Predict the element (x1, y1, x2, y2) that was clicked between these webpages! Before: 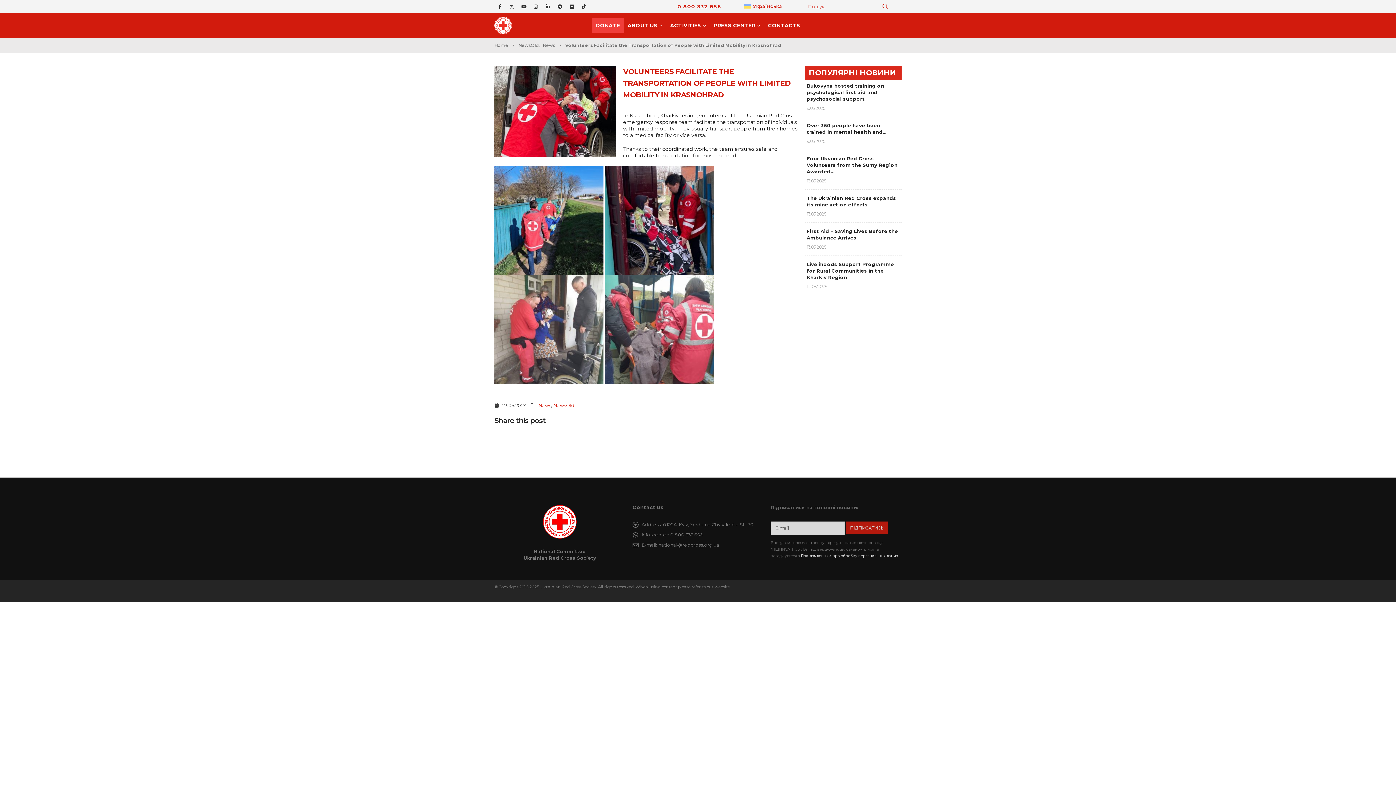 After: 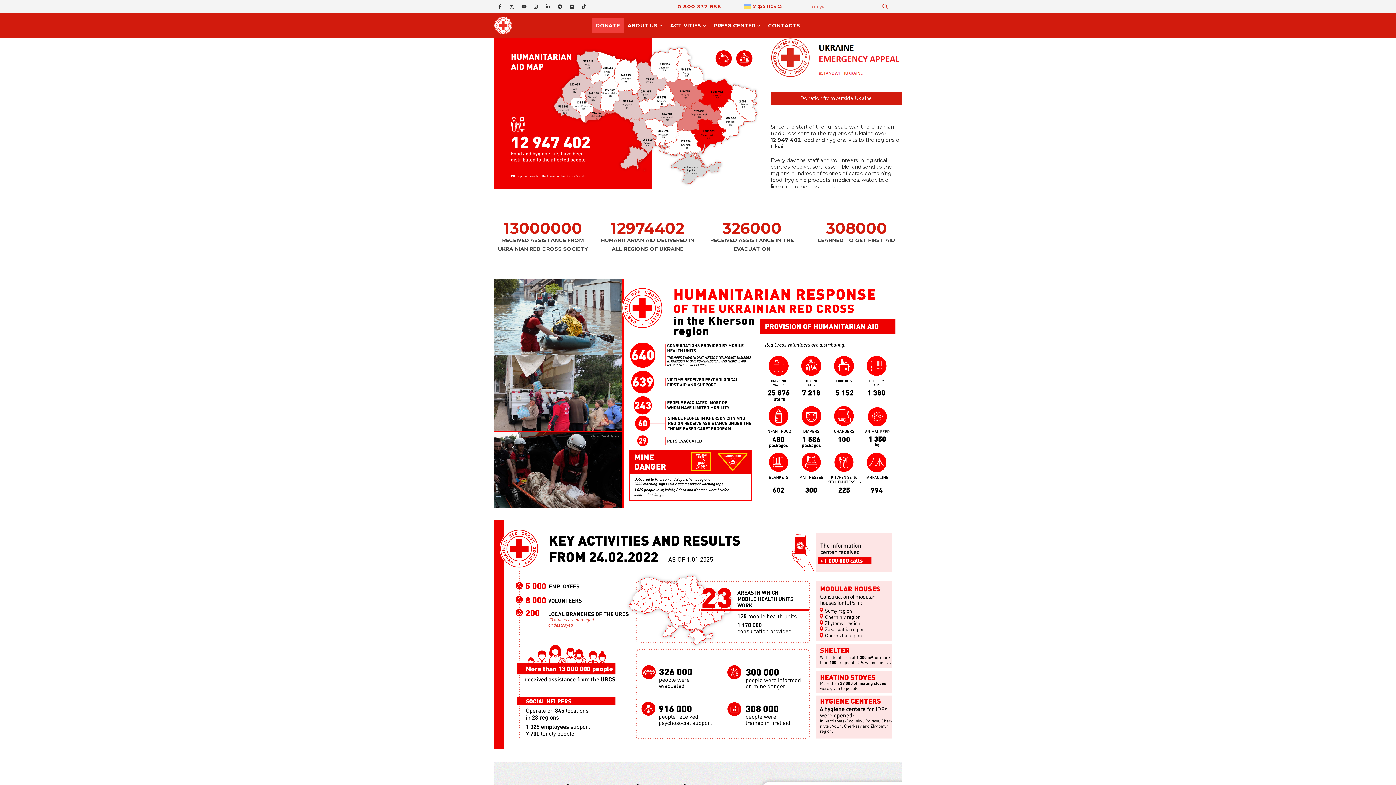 Action: label: Site Logo bbox: (494, 14, 516, 36)